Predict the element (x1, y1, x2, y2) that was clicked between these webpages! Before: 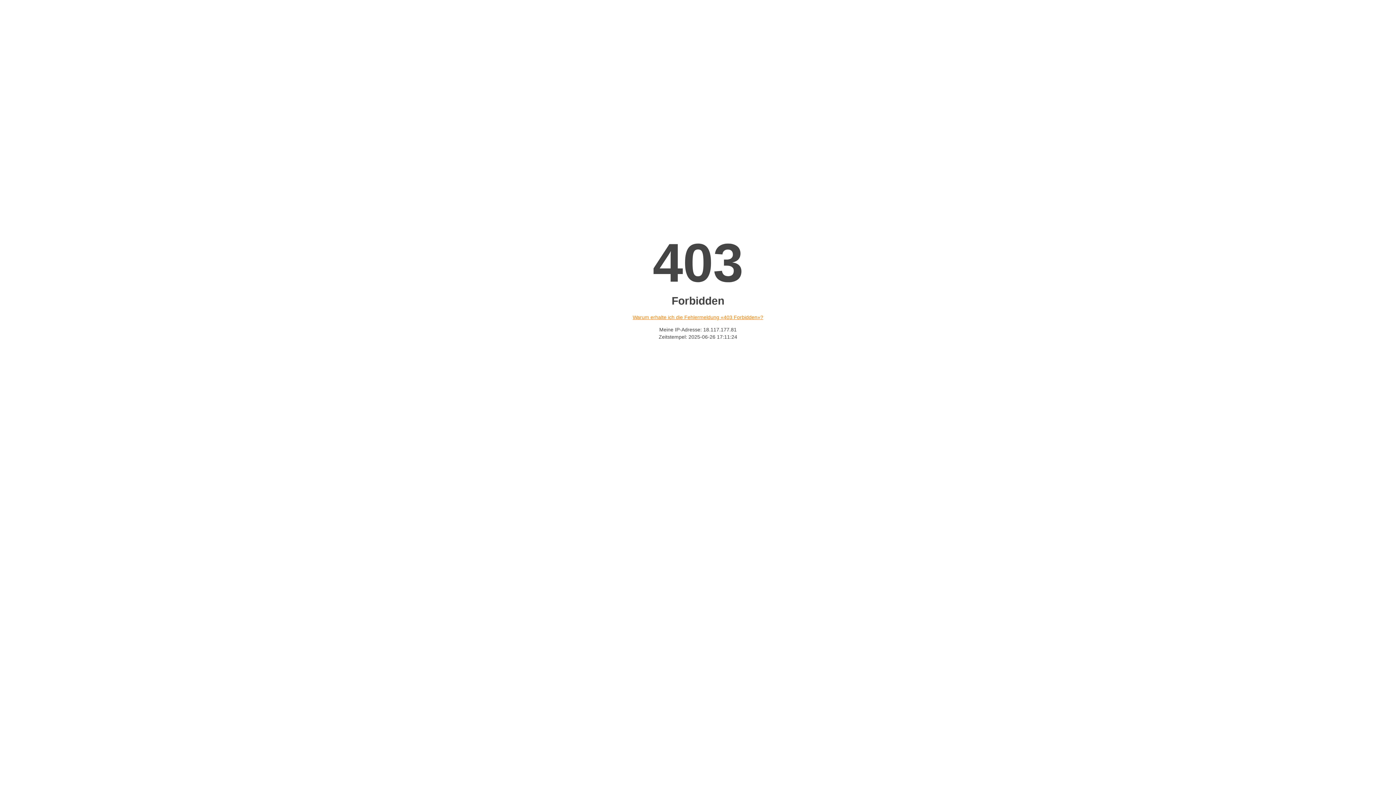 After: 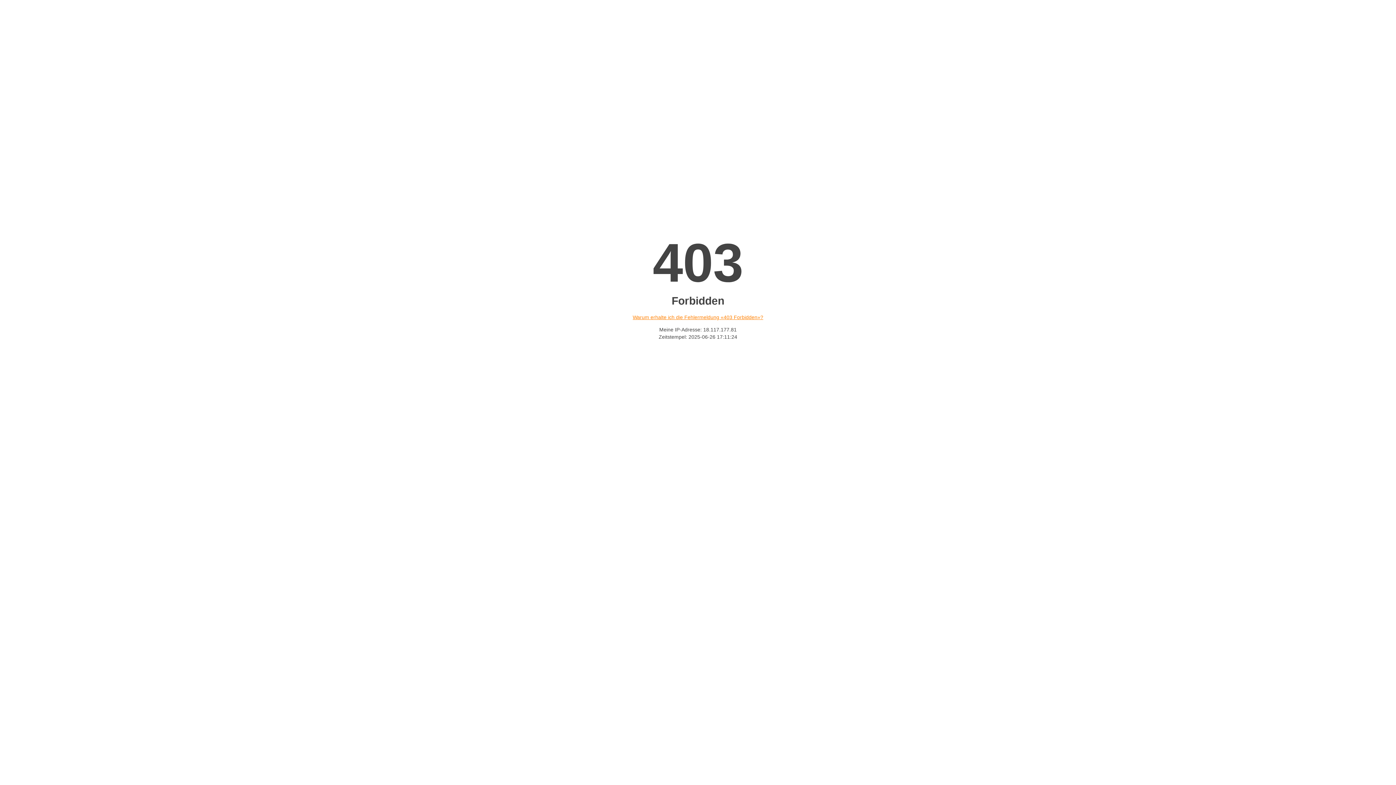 Action: label: Warum erhalte ich die Fehlermeldung «403 Forbidden»? bbox: (632, 314, 763, 320)